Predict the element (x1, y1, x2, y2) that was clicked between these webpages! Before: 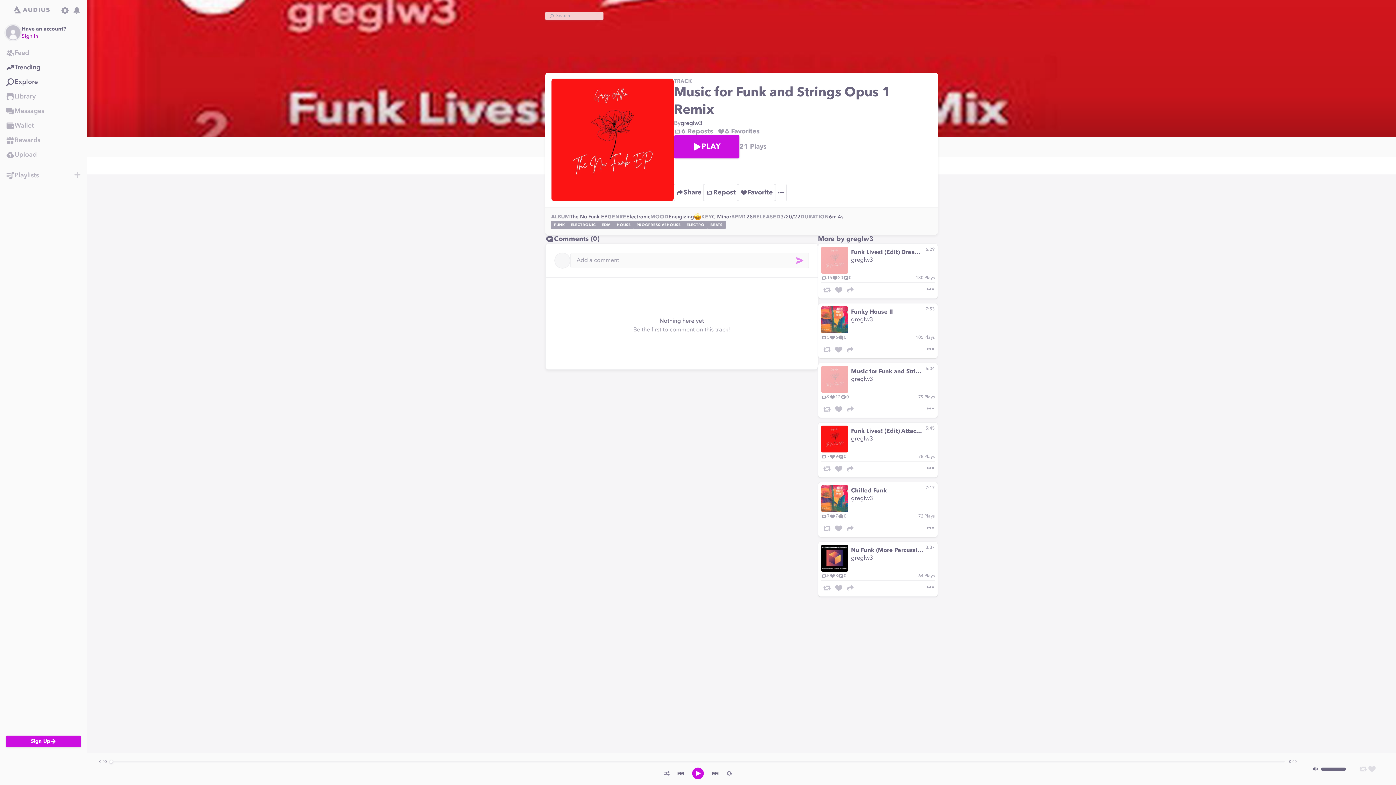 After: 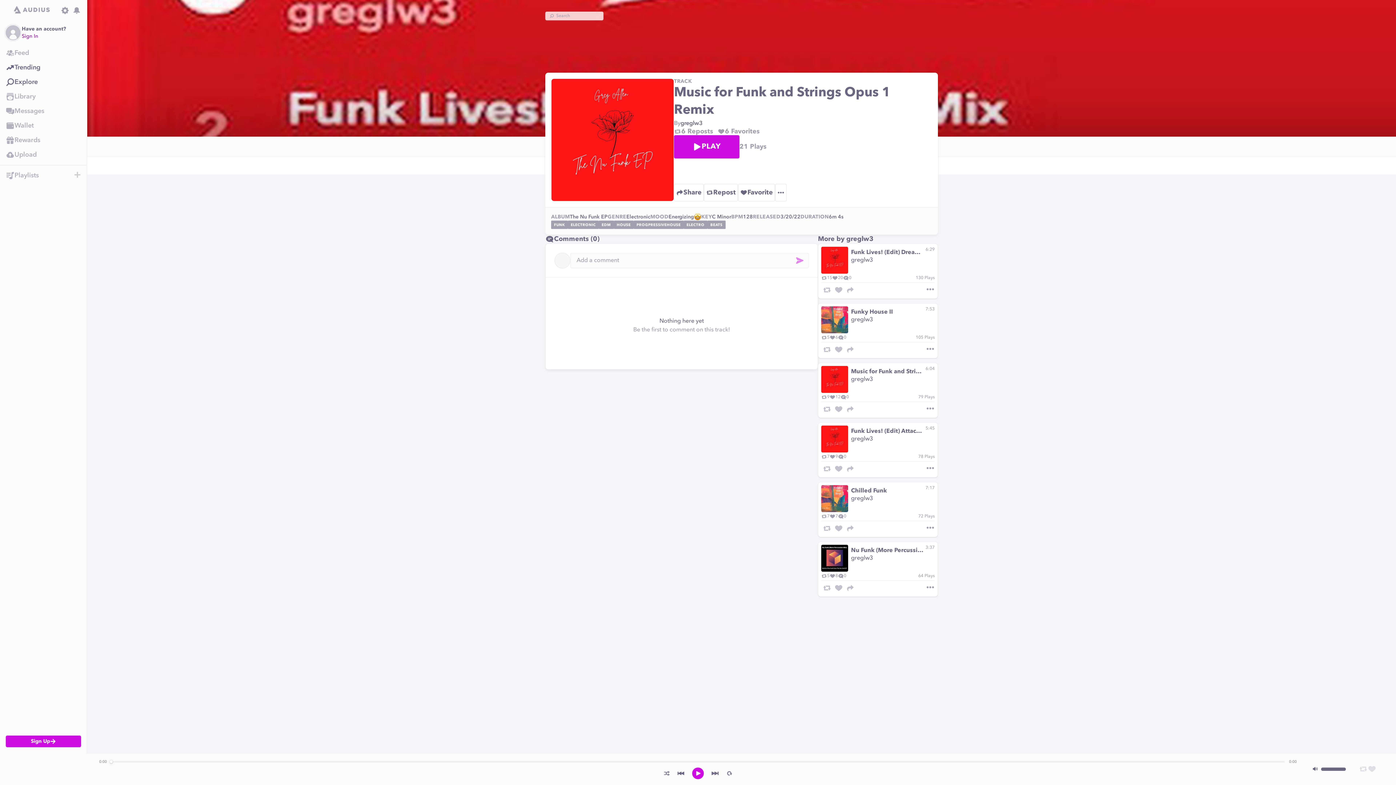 Action: bbox: (711, 769, 719, 778)